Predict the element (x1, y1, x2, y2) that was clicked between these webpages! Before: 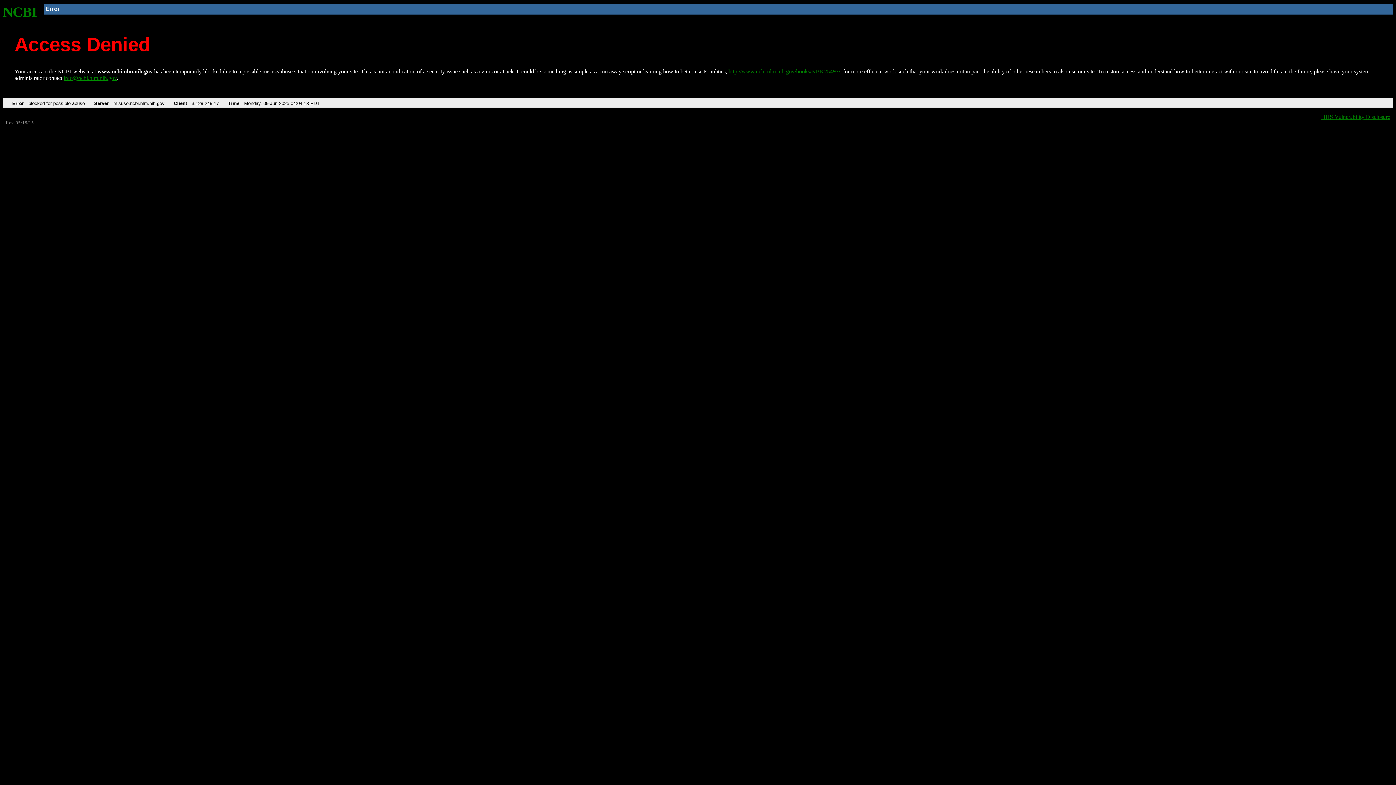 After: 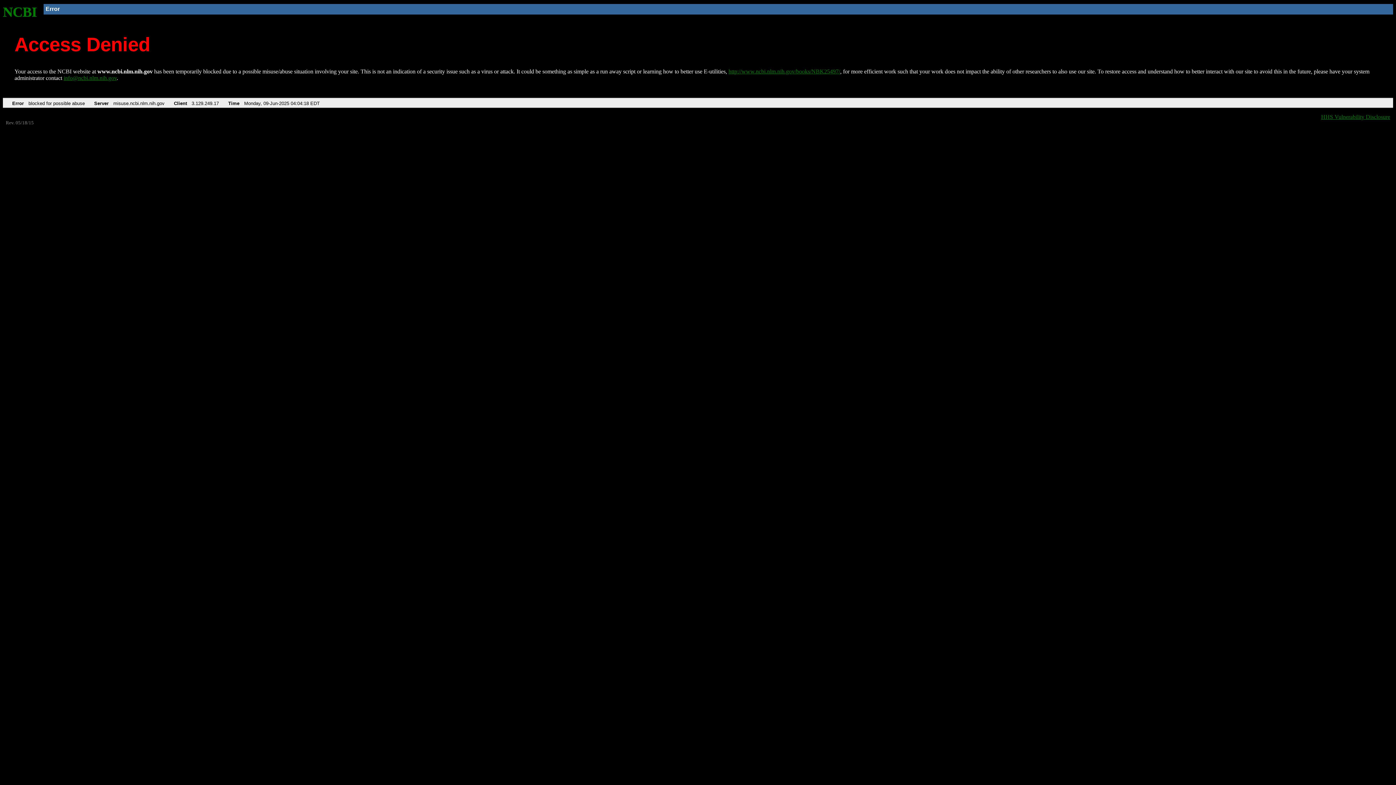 Action: bbox: (63, 75, 116, 81) label: info@ncbi.nlm.nih.gov